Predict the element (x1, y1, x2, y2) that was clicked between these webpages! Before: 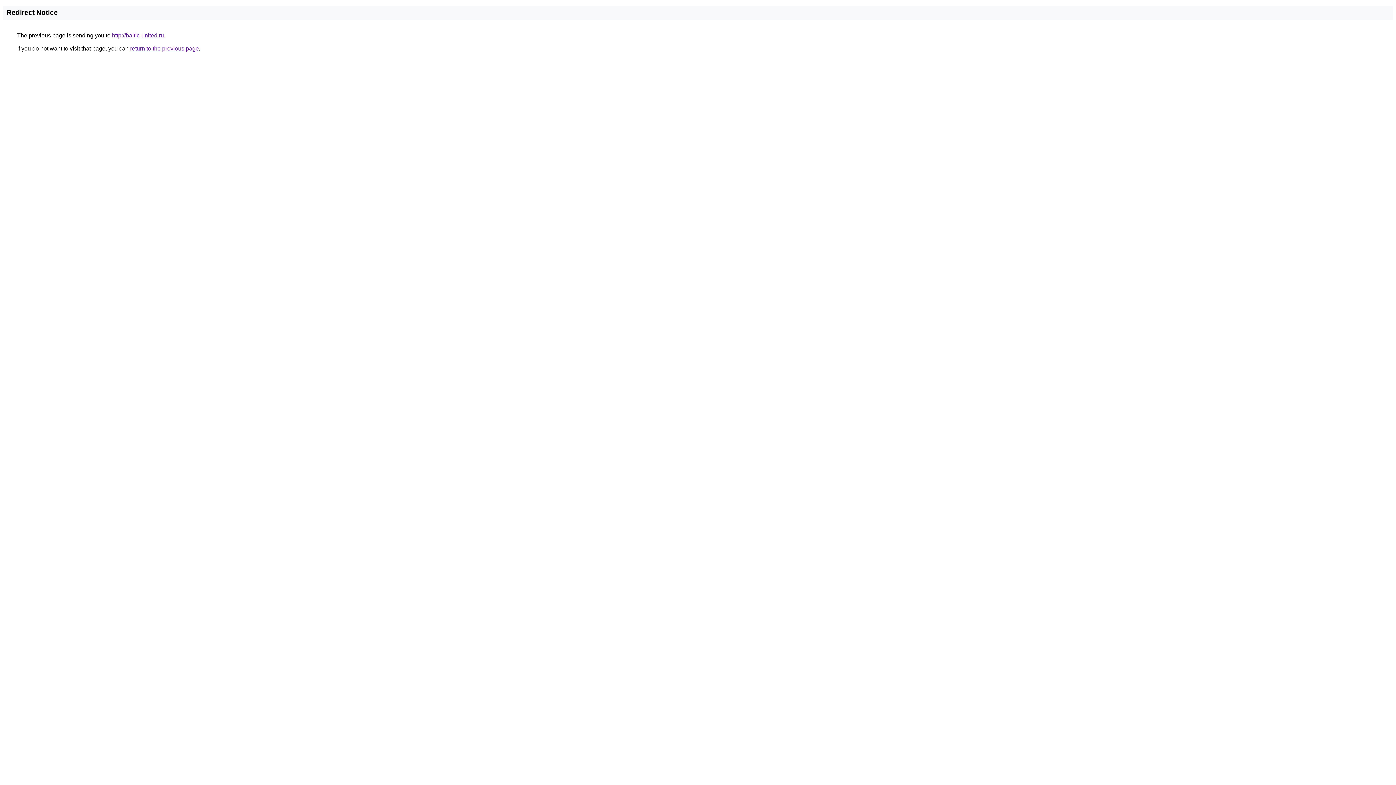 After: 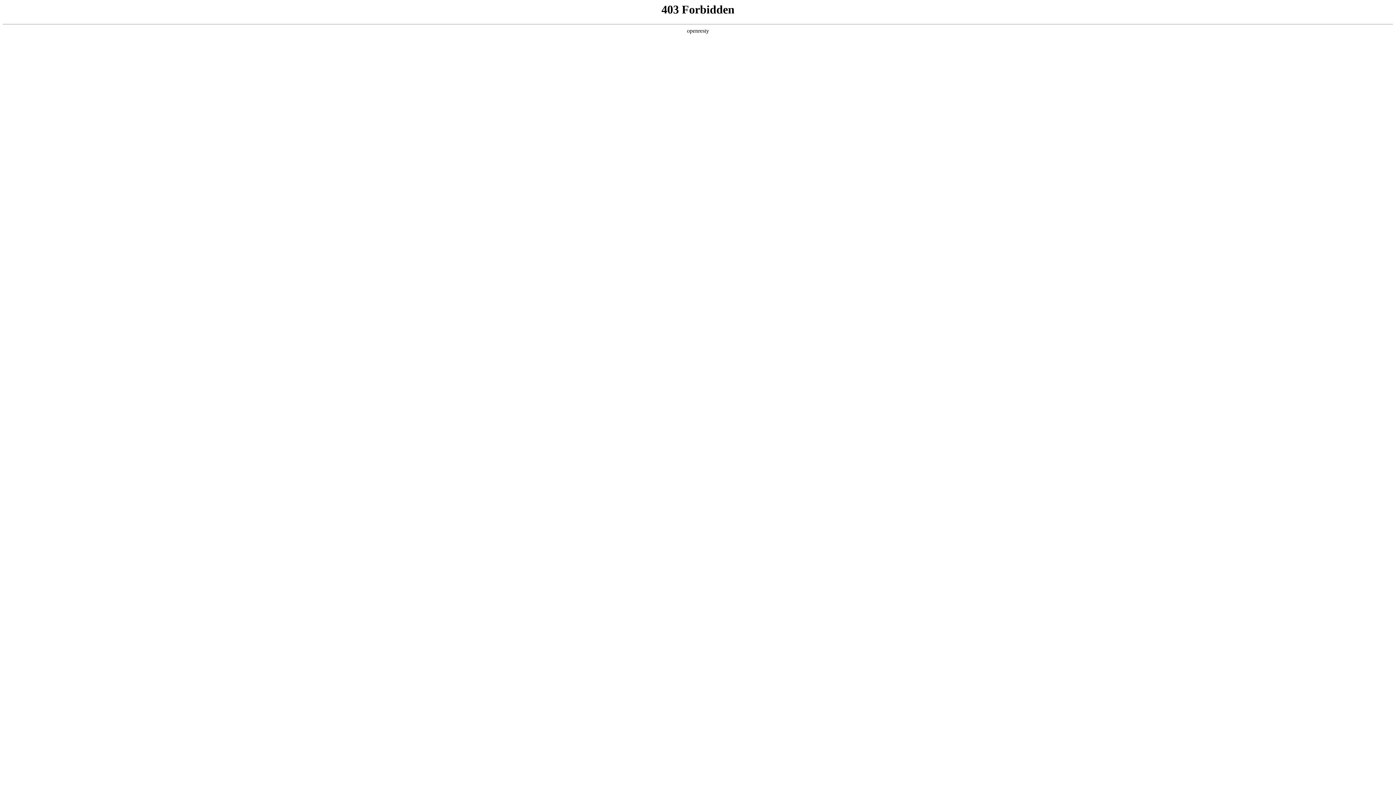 Action: bbox: (112, 32, 164, 38) label: http://baltic-united.ru